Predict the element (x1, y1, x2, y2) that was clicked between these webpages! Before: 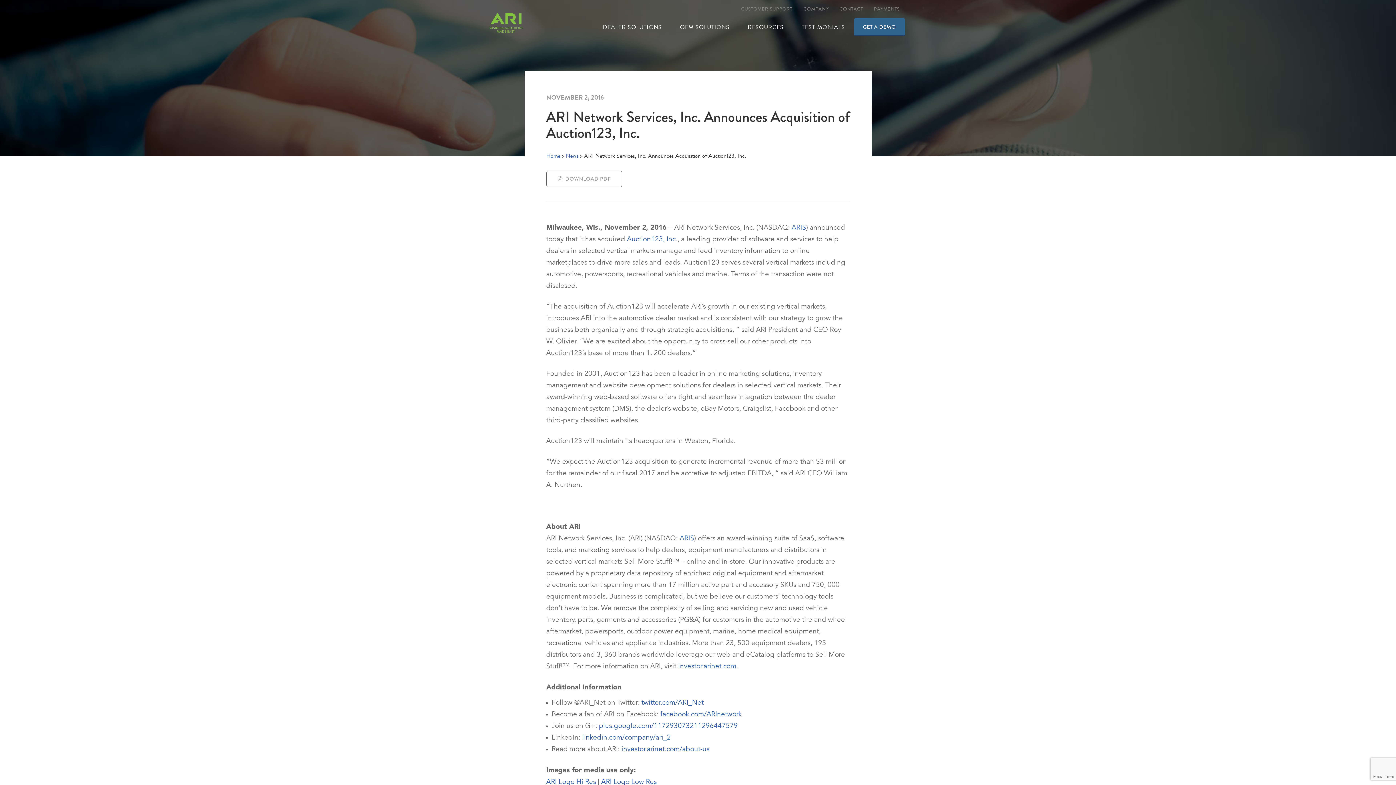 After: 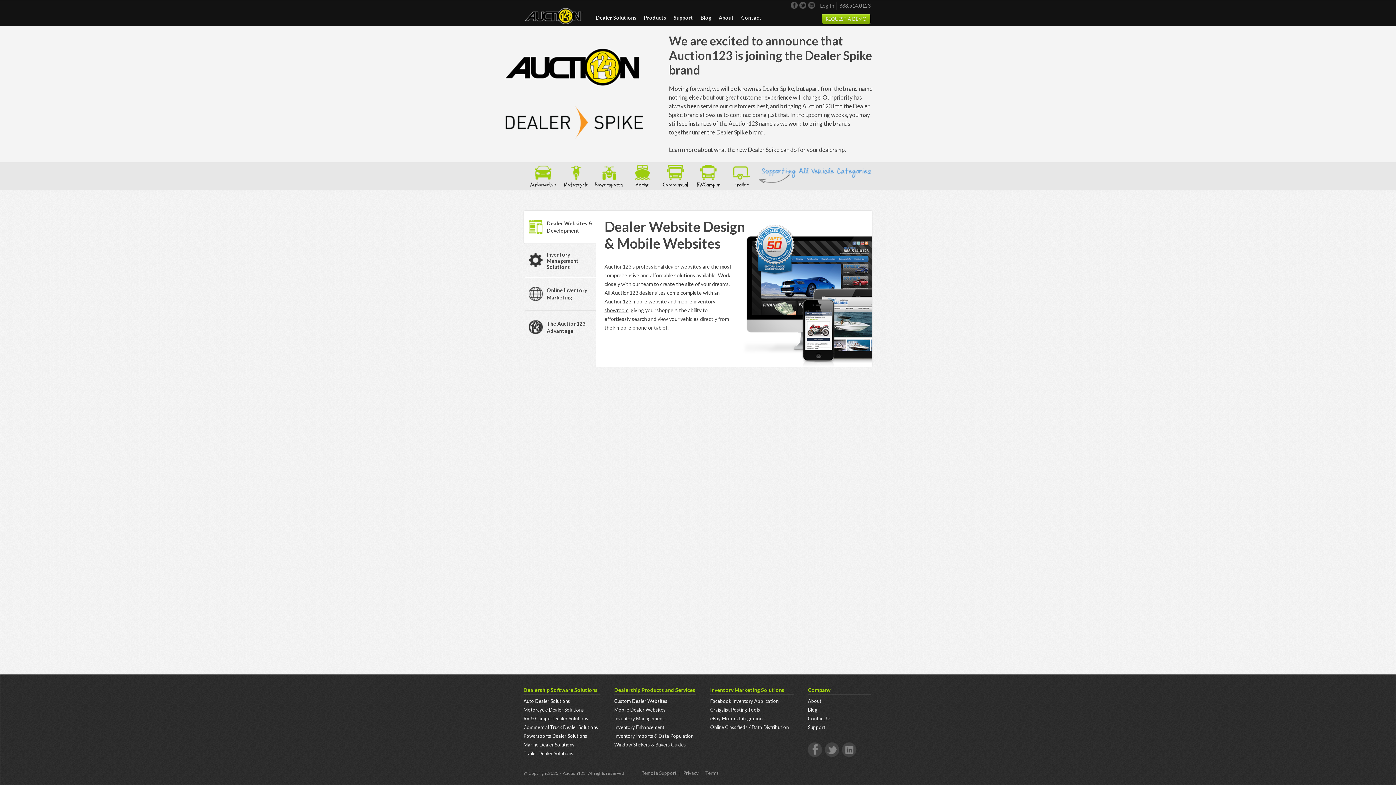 Action: label: Auction123, Inc. bbox: (627, 236, 677, 243)